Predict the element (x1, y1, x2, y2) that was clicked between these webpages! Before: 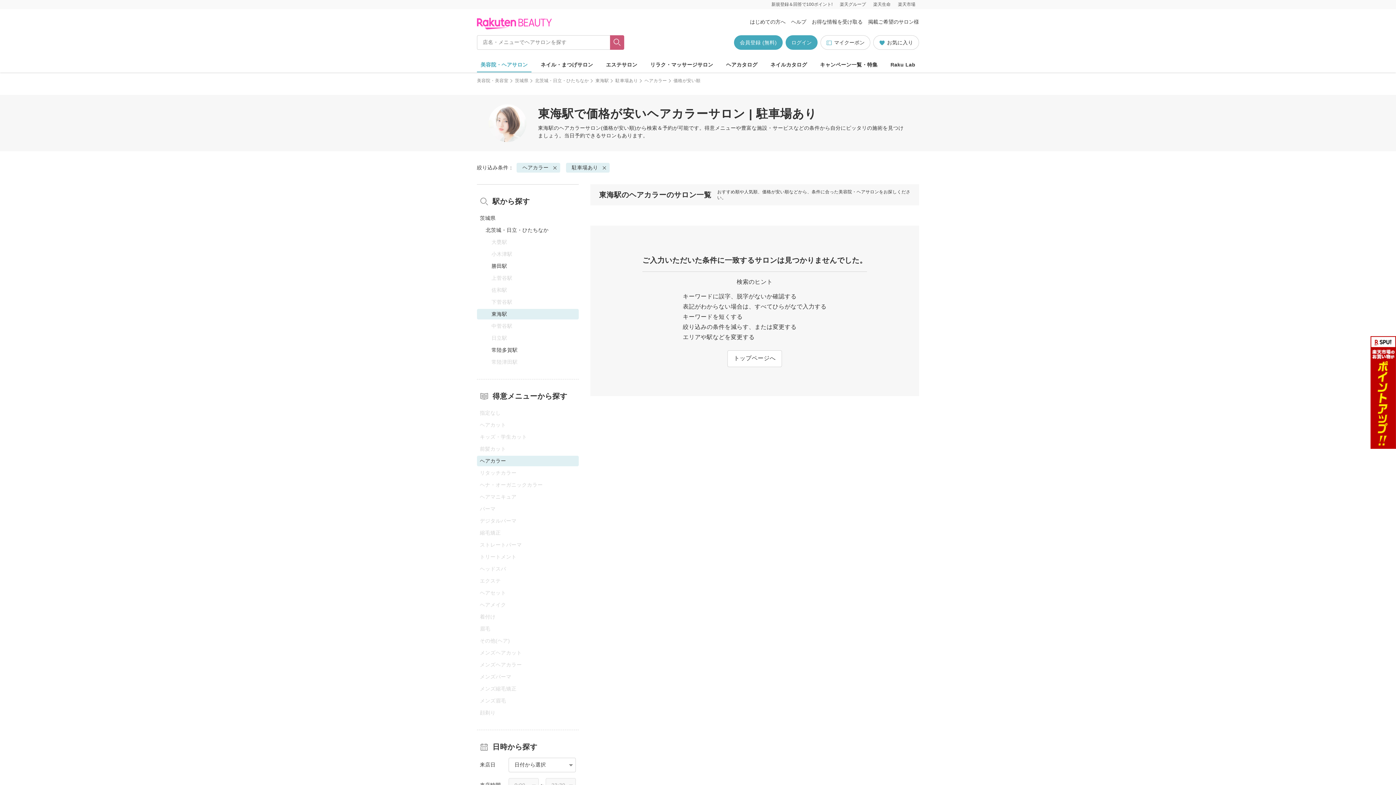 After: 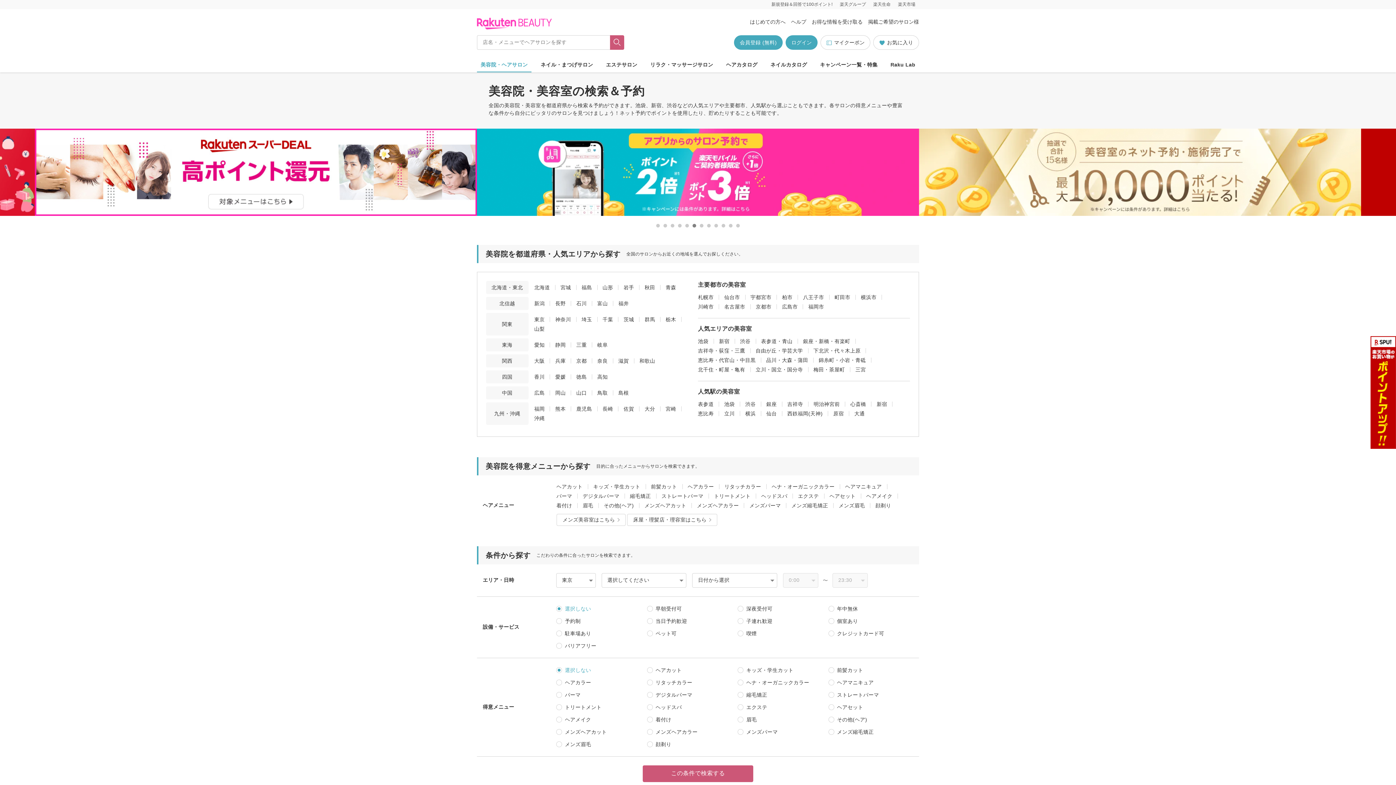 Action: label: 美容院・ヘアサロン bbox: (477, 57, 531, 72)